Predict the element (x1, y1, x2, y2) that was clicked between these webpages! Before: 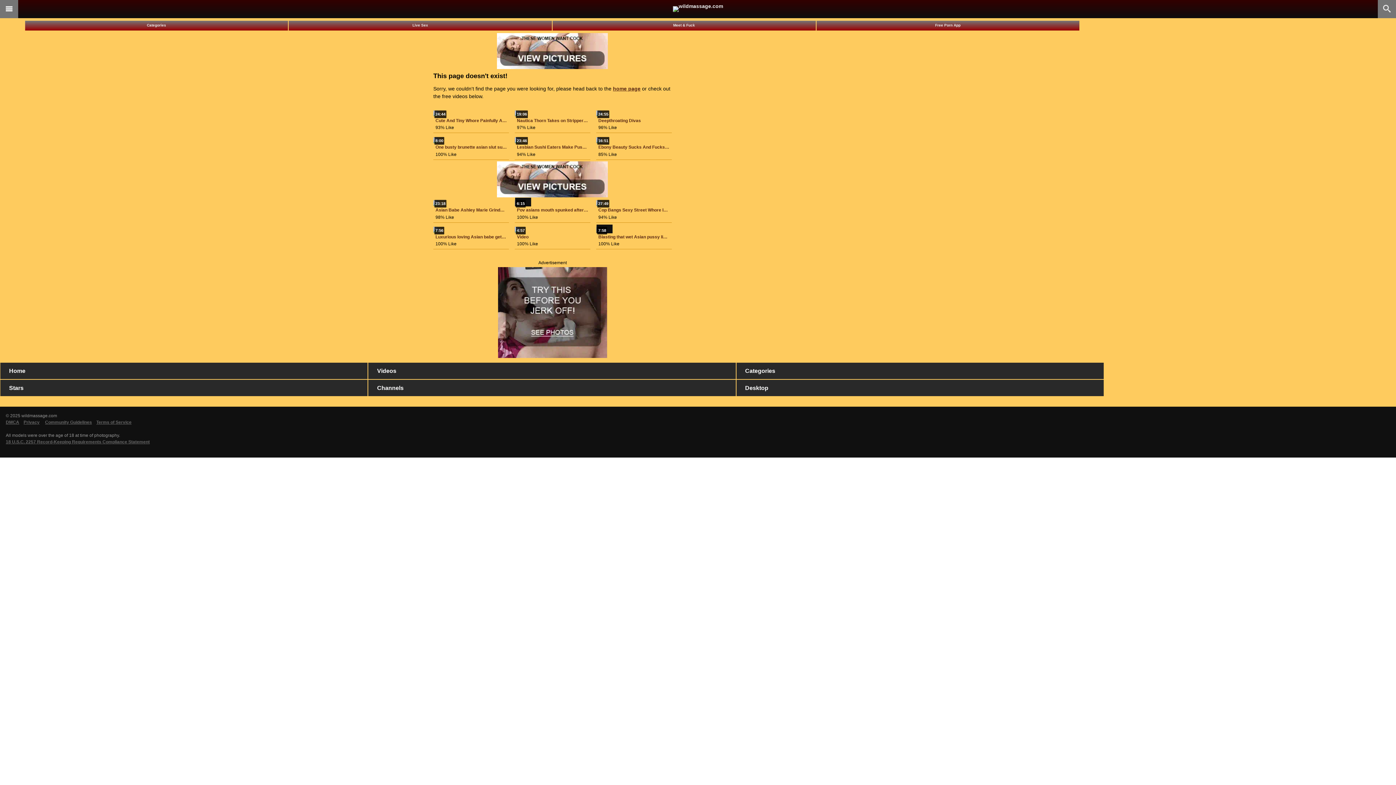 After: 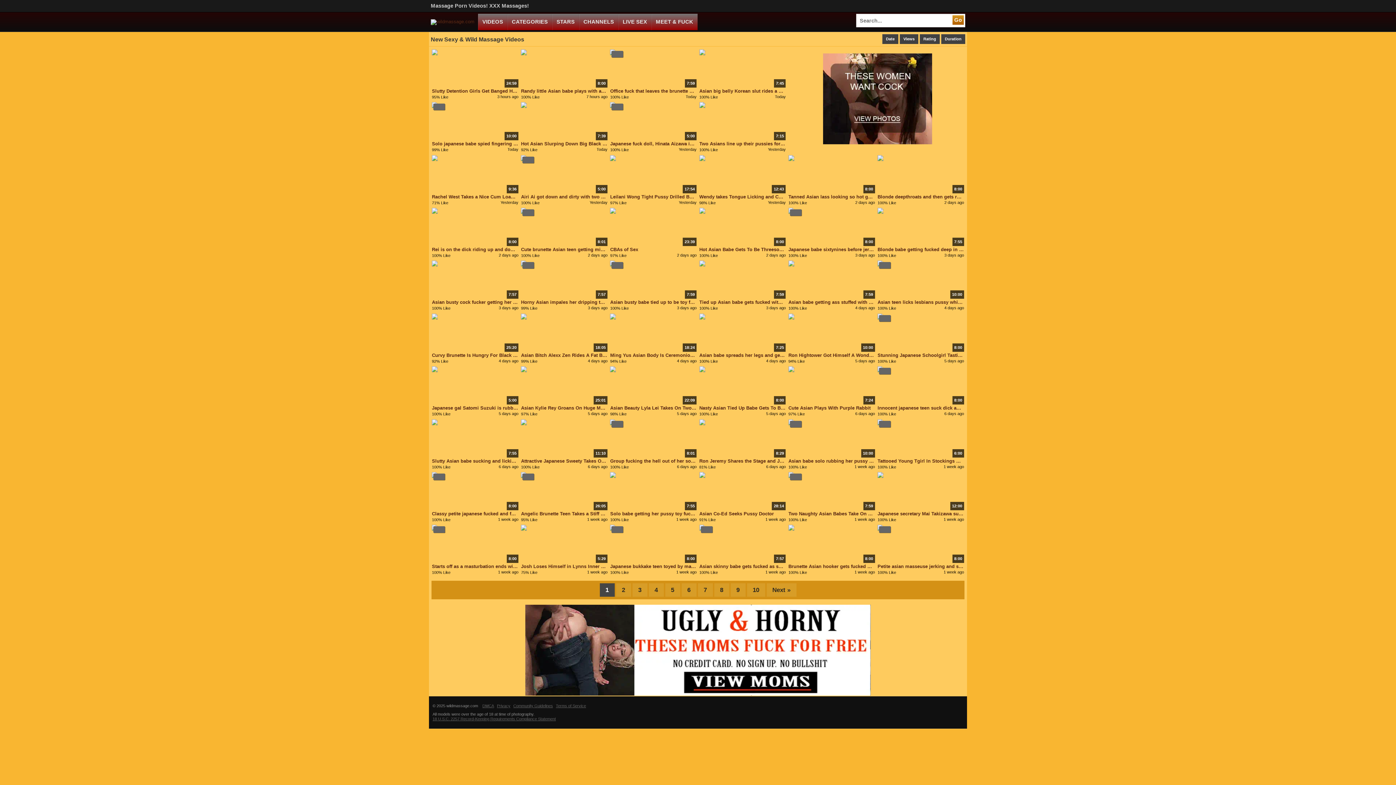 Action: label: Desktop bbox: (736, 380, 1103, 396)